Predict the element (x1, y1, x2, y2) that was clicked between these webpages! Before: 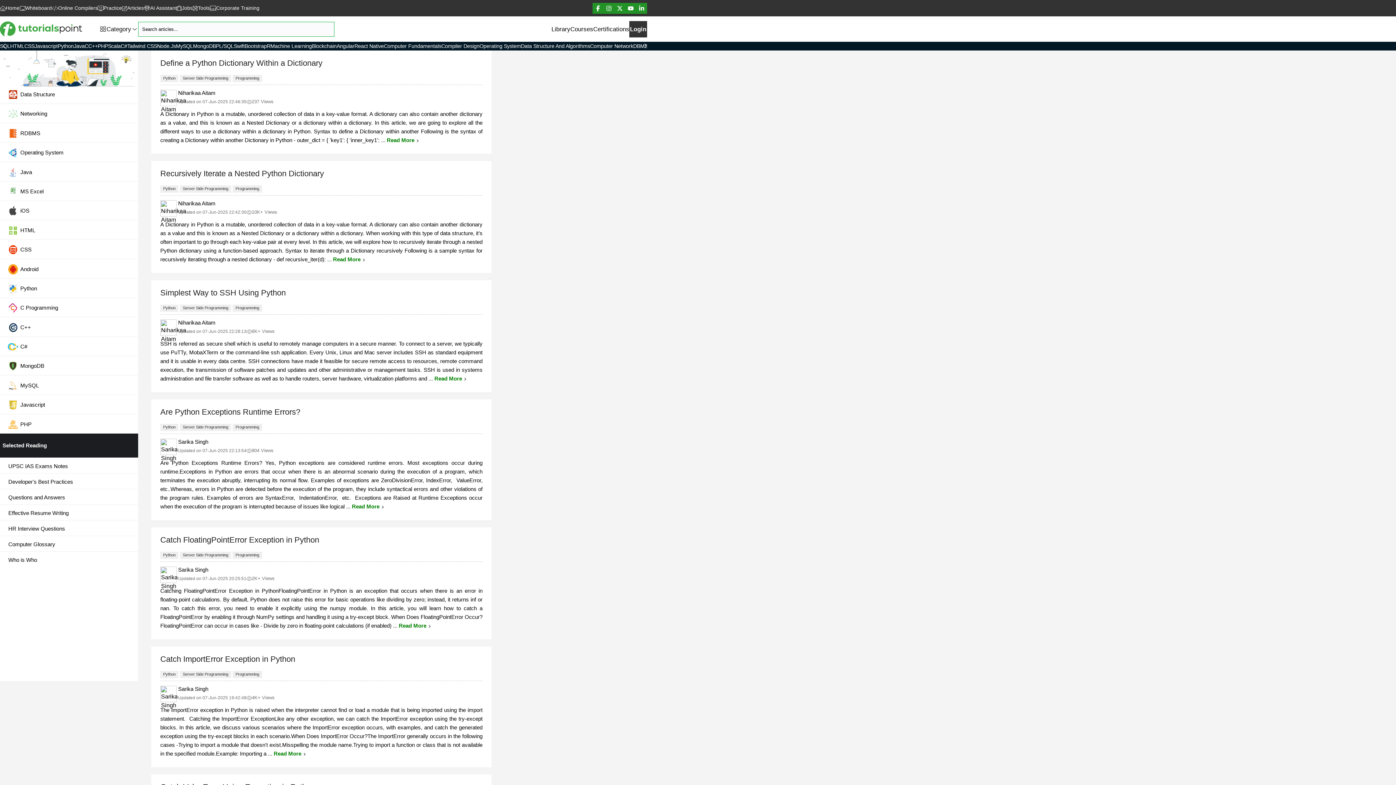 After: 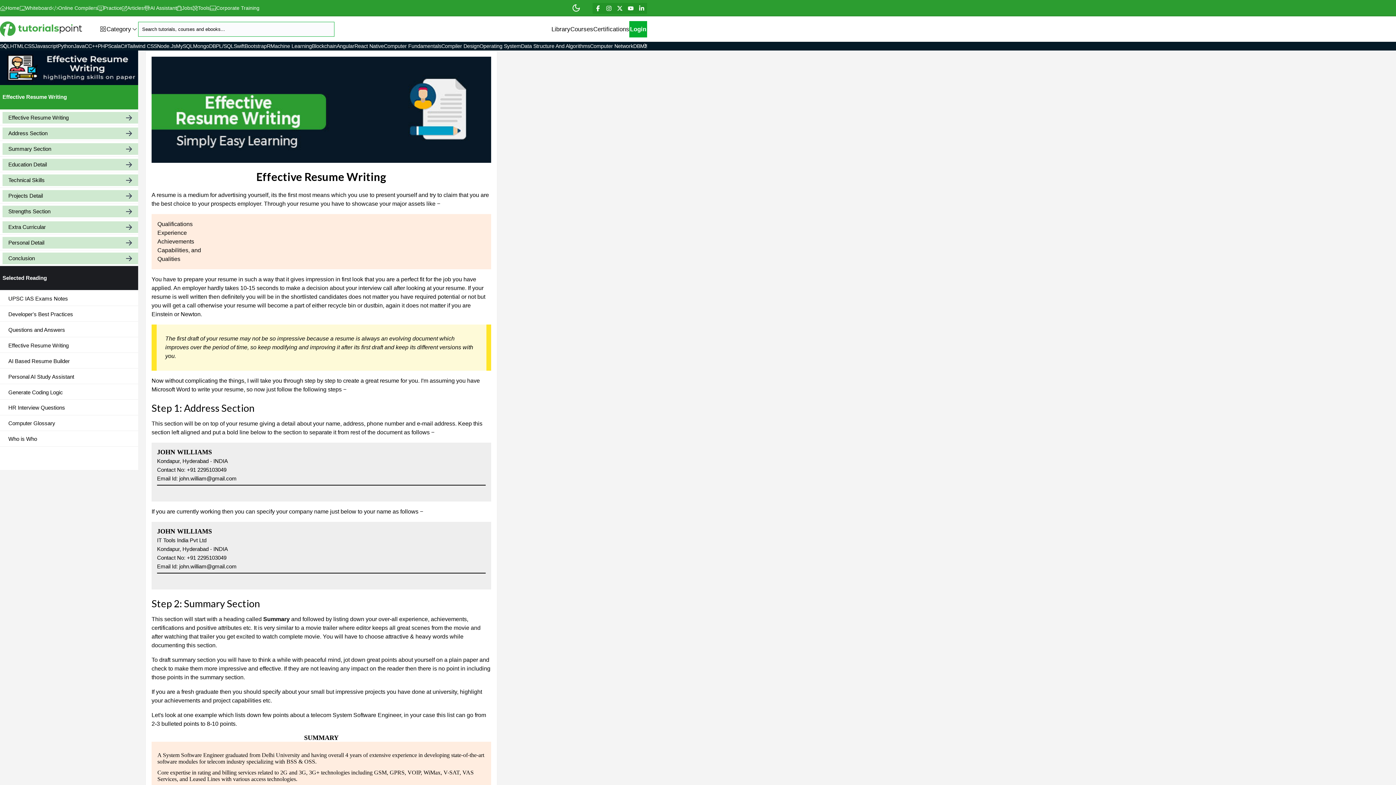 Action: bbox: (2, 507, 138, 519) label: Effective Resume Writing